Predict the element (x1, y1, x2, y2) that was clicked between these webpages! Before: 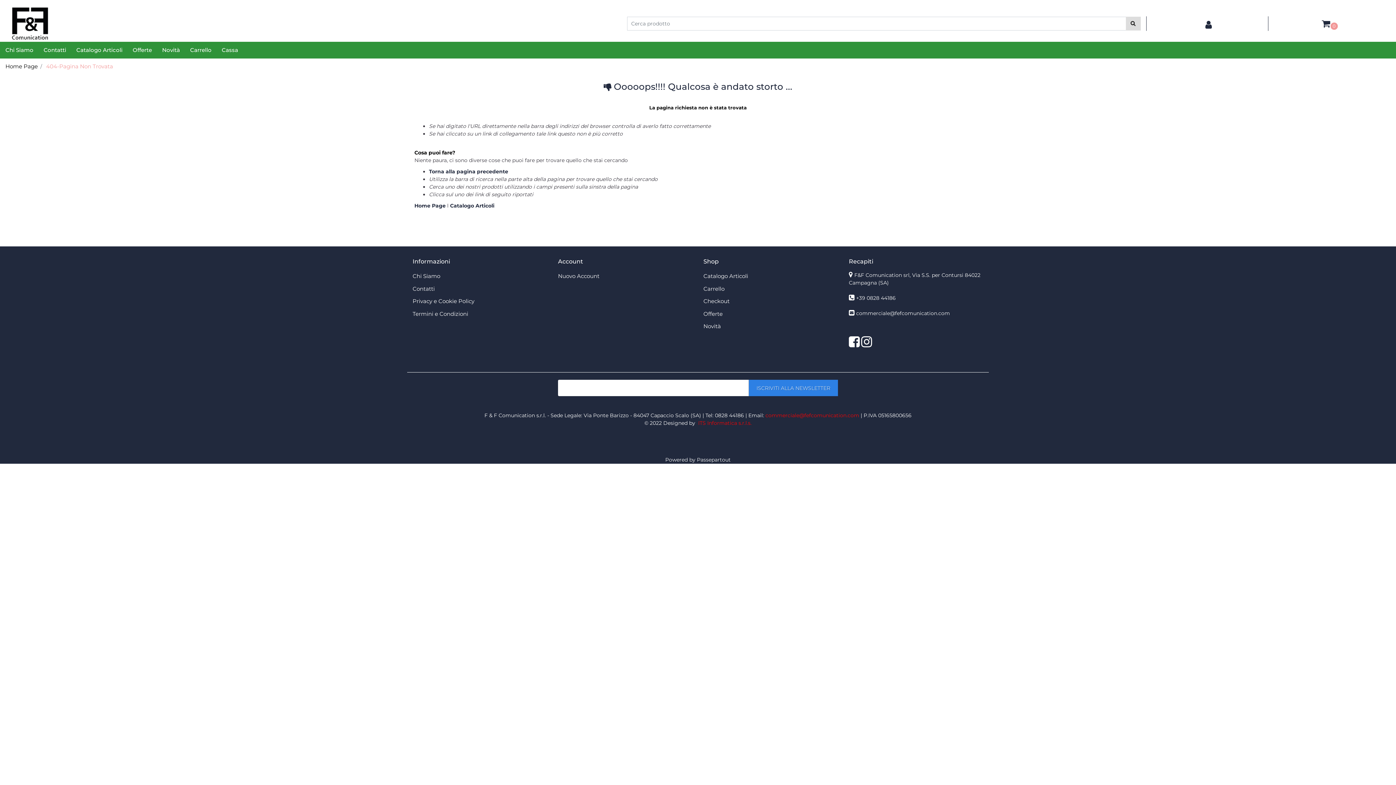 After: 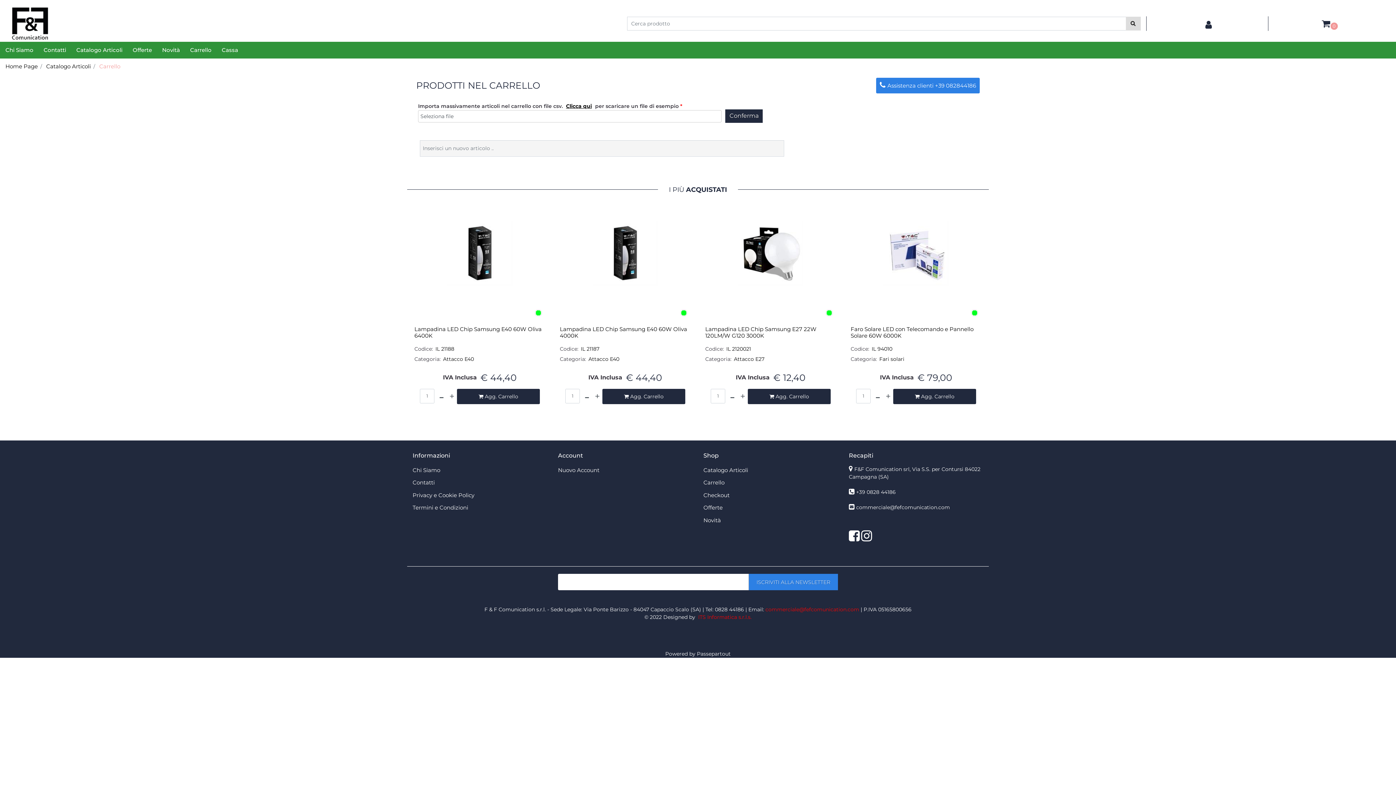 Action: label: Carrello bbox: (185, 43, 216, 56)